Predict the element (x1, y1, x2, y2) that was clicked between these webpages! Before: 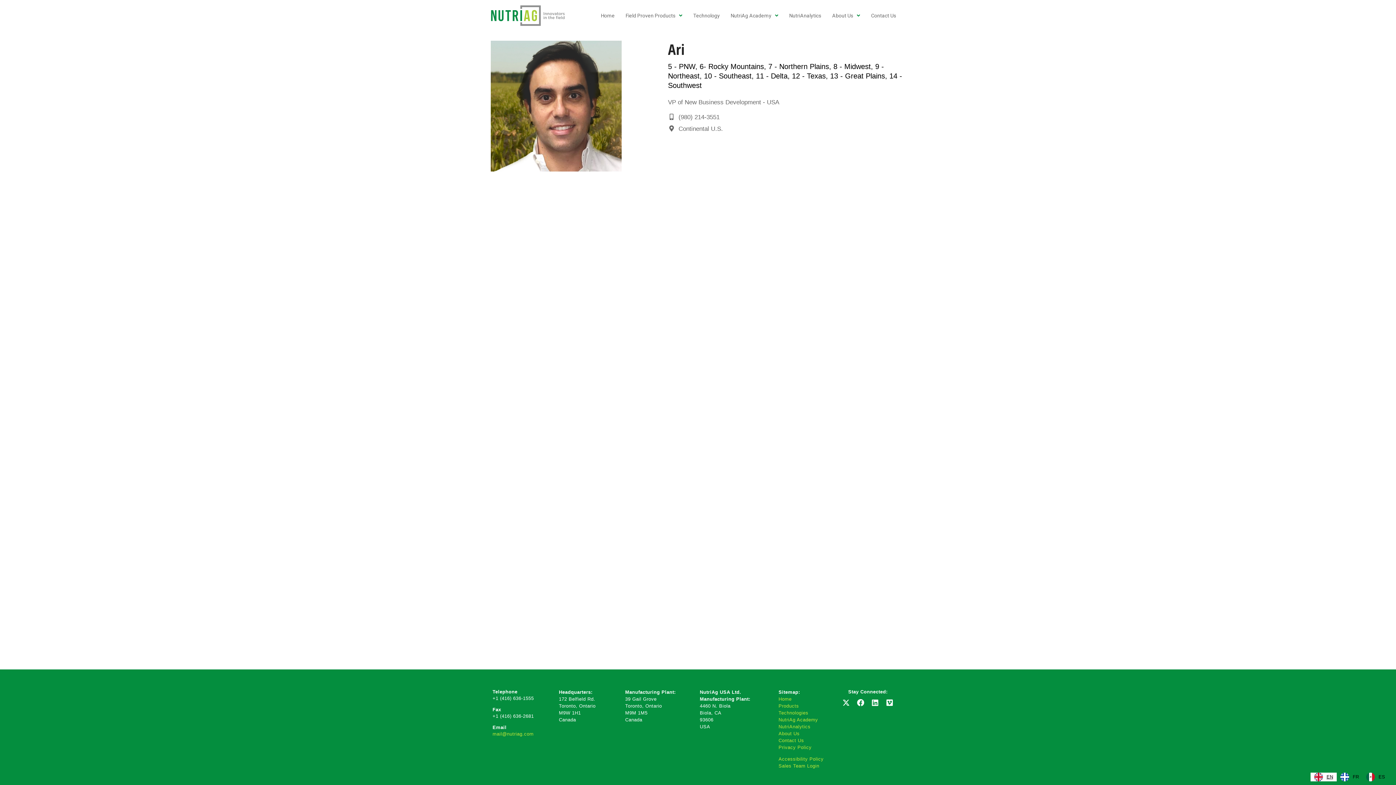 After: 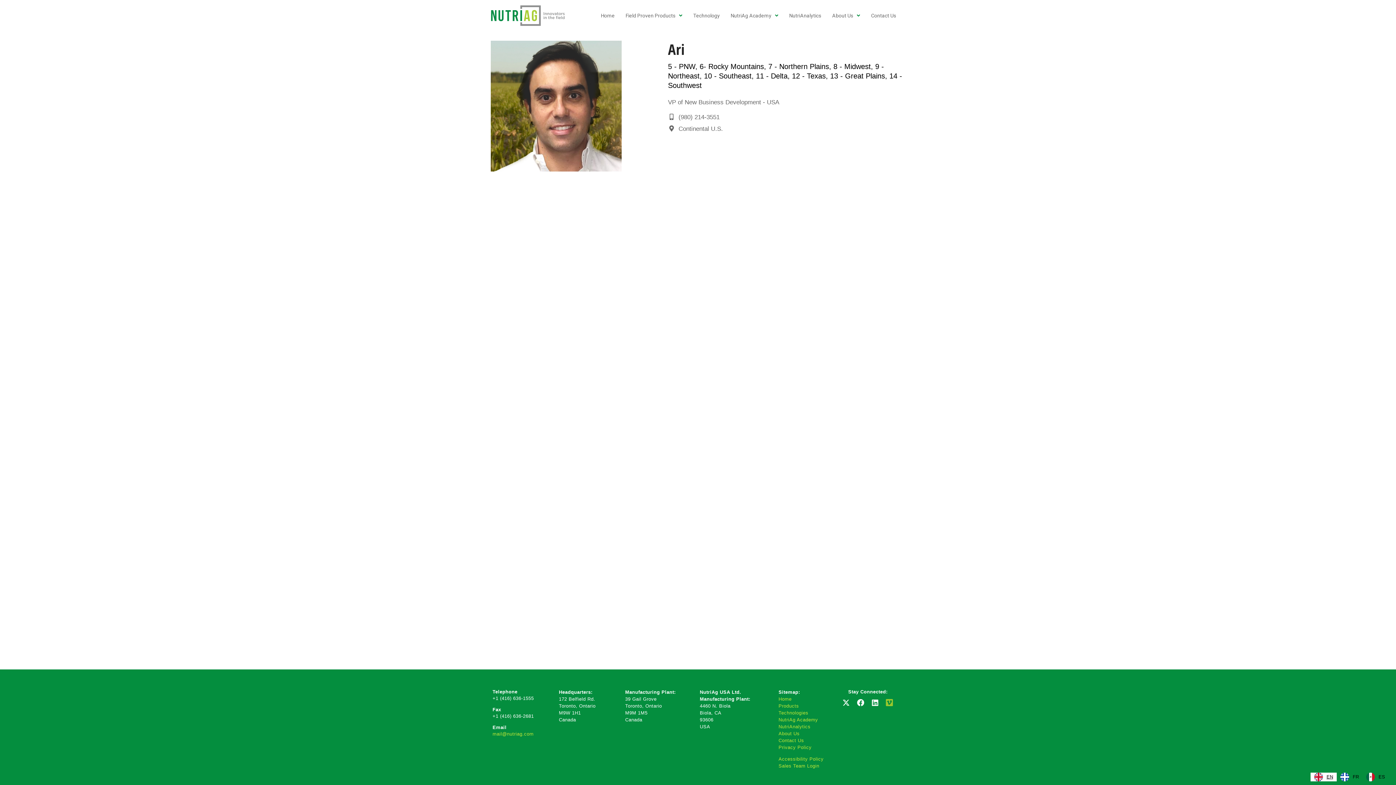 Action: bbox: (882, 696, 897, 710) label: Vimeo